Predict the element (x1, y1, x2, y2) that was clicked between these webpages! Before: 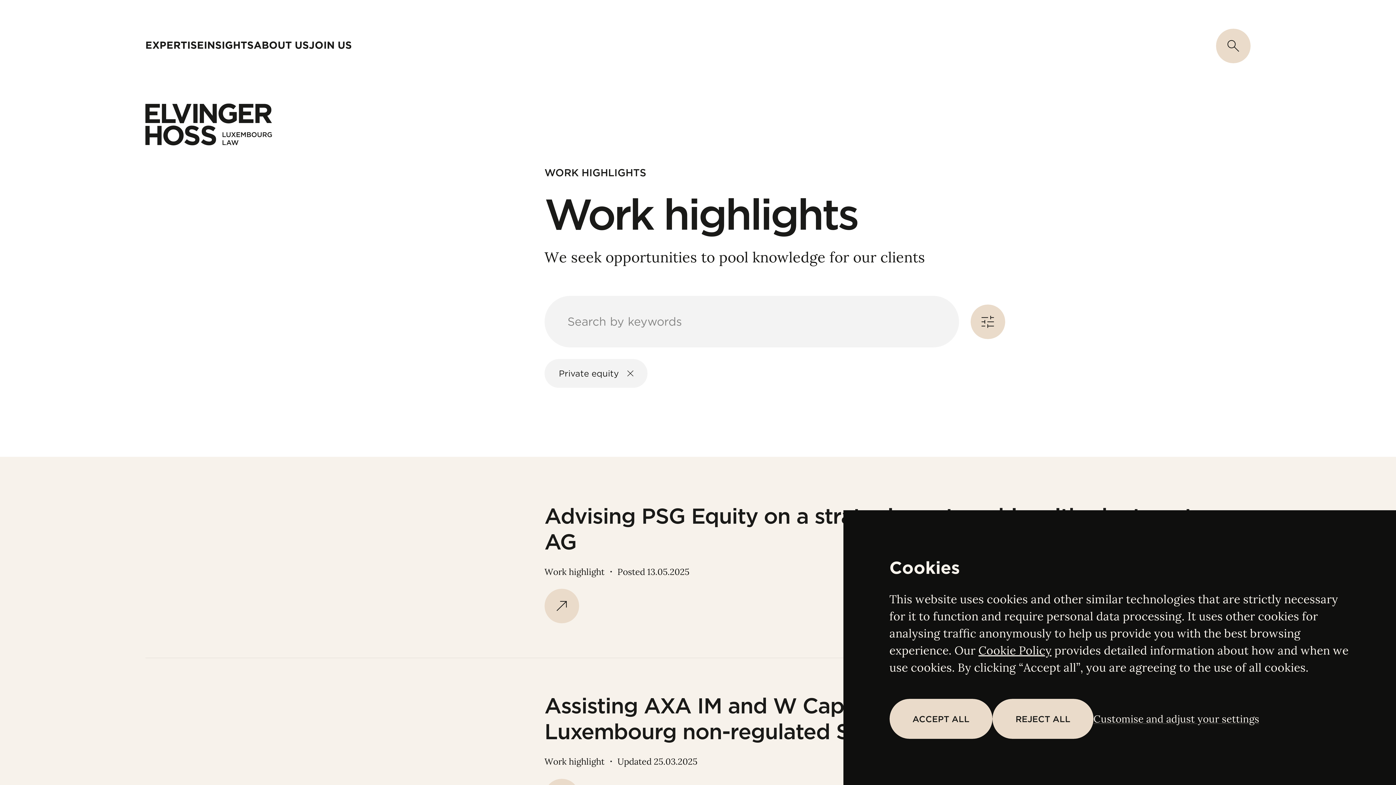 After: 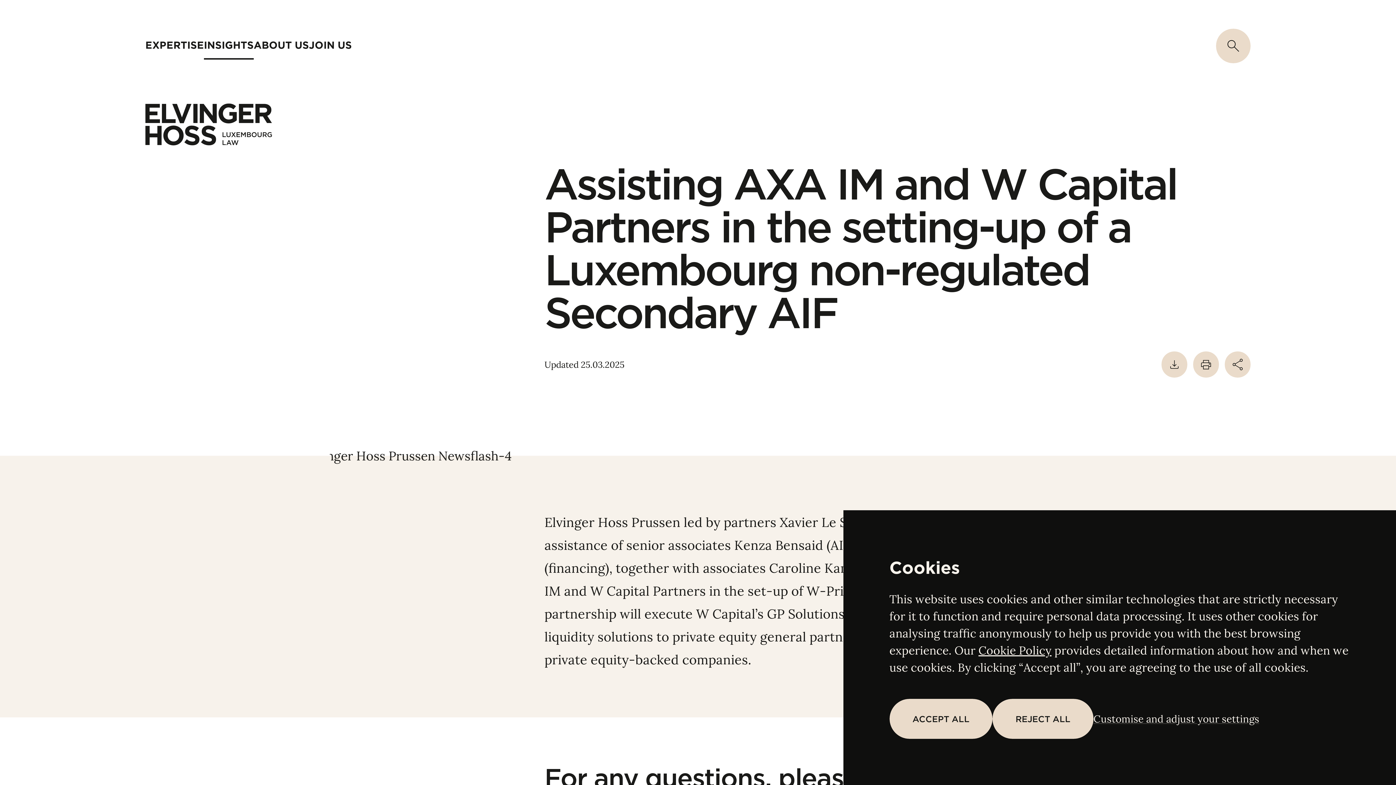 Action: bbox: (145, 693, 1250, 813) label: Assisting AXA IM and W Capital Partners in the setting-up of a Luxembourg non-regulated Secondary AIF
Work highlight
Updated 25.03.2025